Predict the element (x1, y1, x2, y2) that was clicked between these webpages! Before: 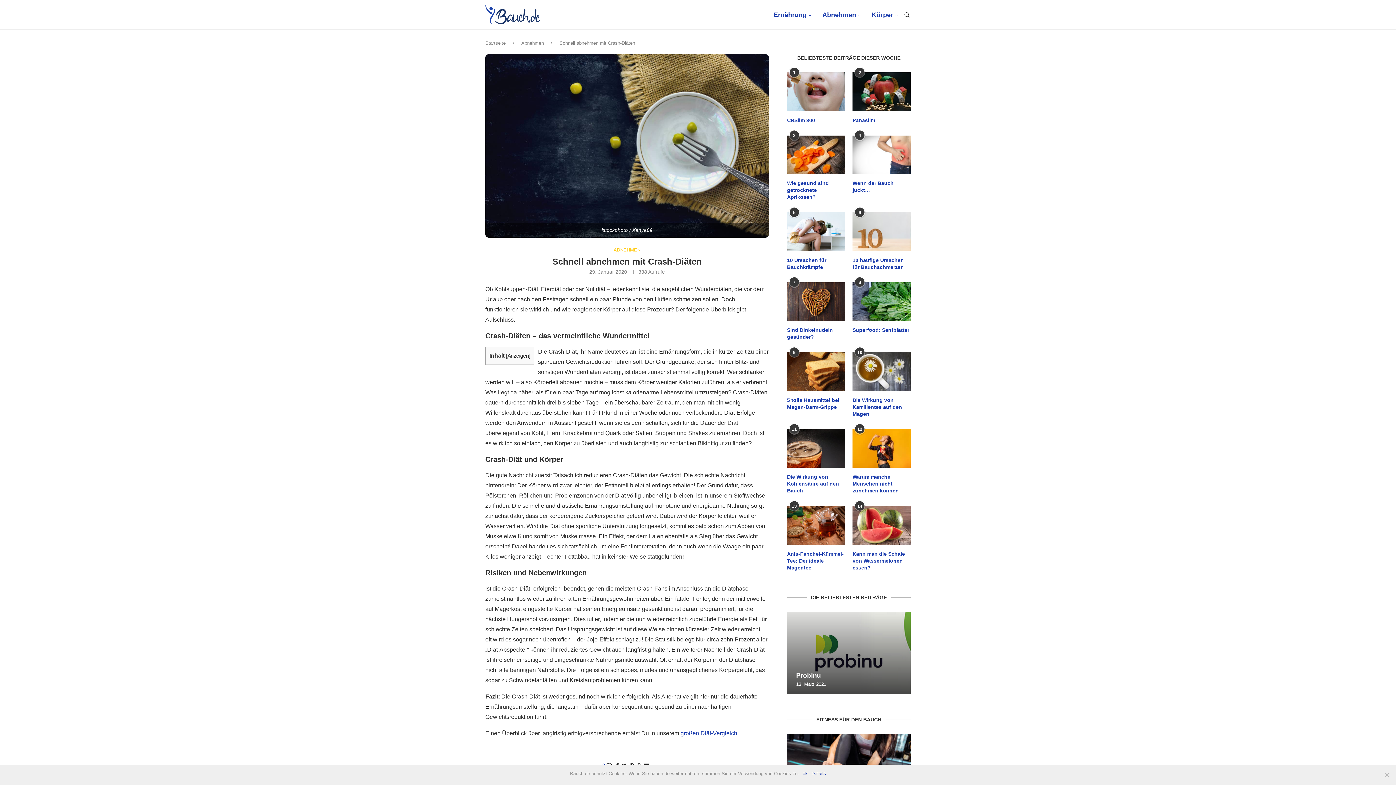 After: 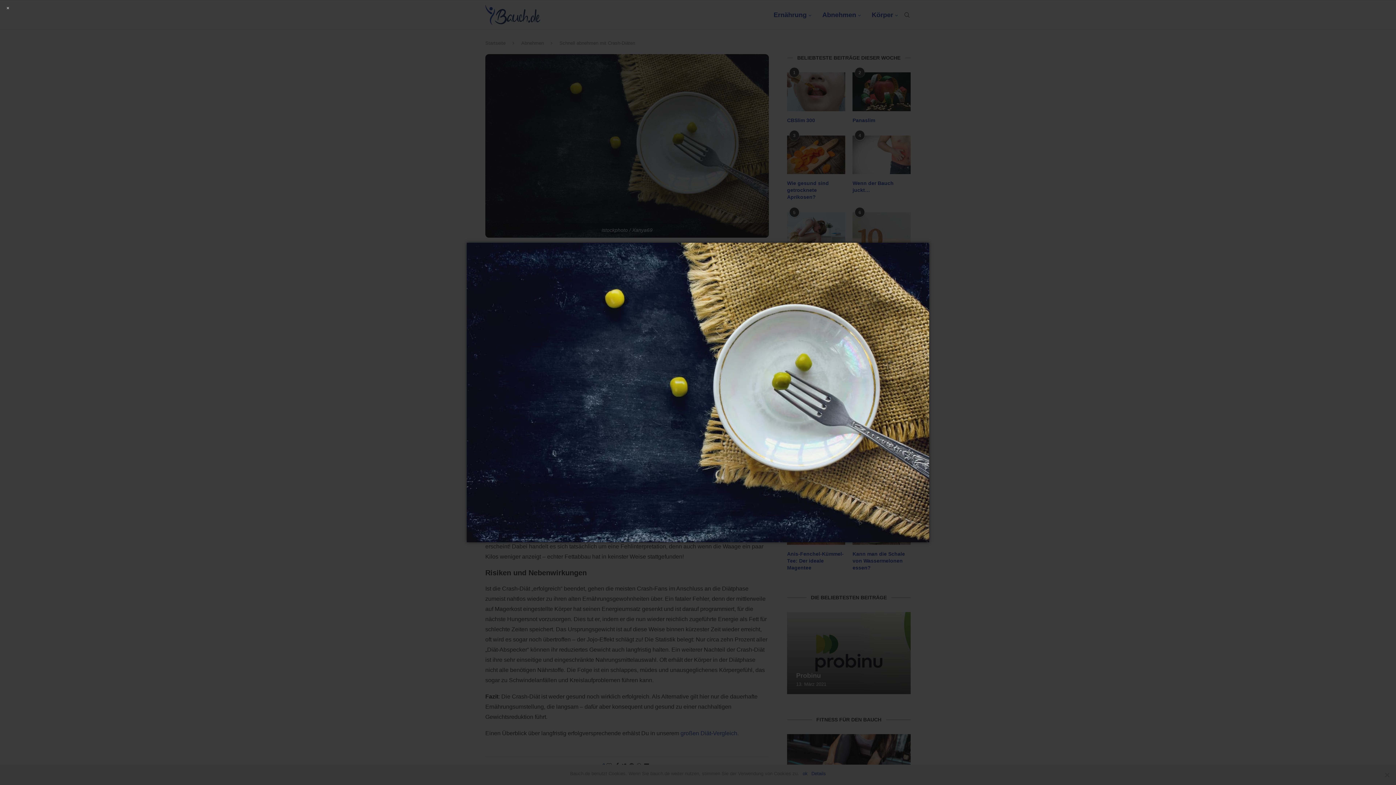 Action: bbox: (485, 54, 769, 60)